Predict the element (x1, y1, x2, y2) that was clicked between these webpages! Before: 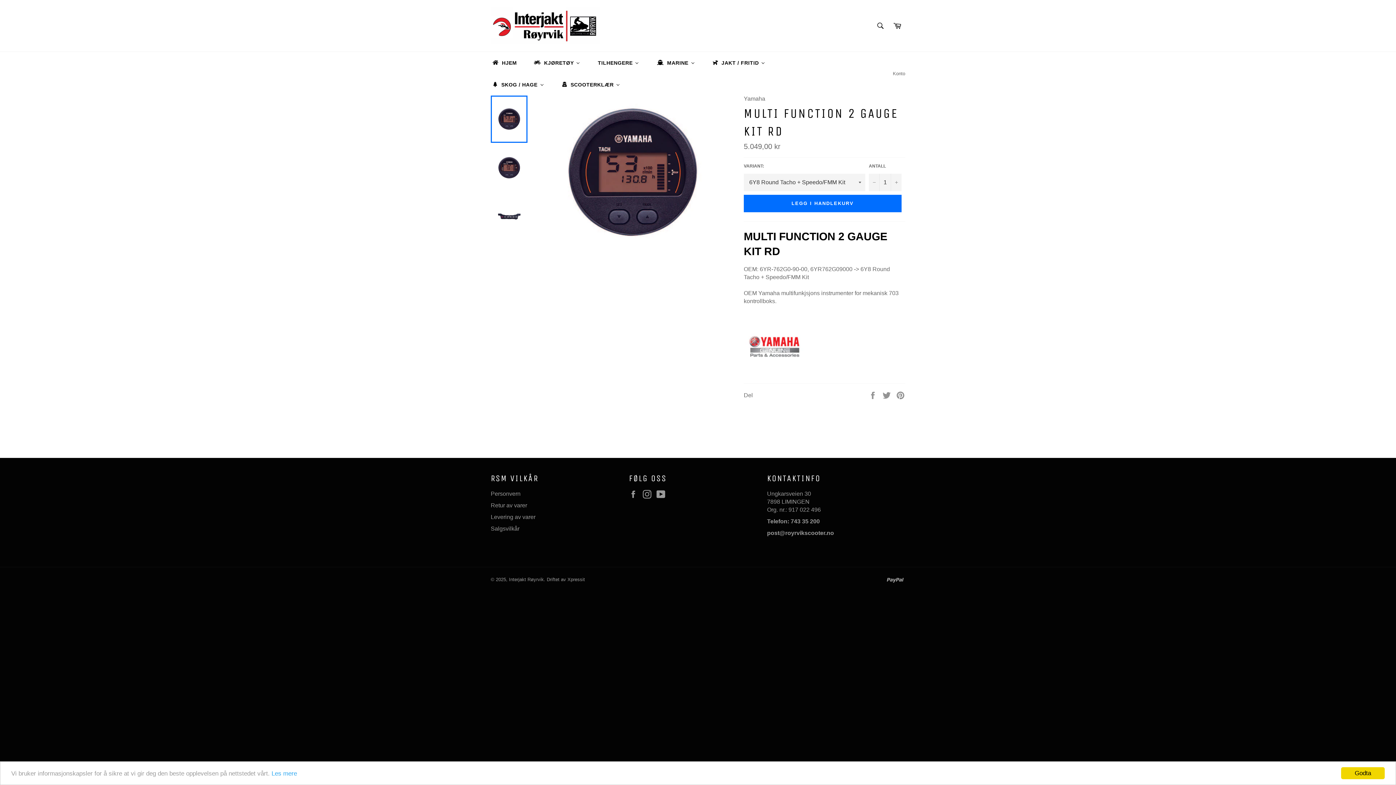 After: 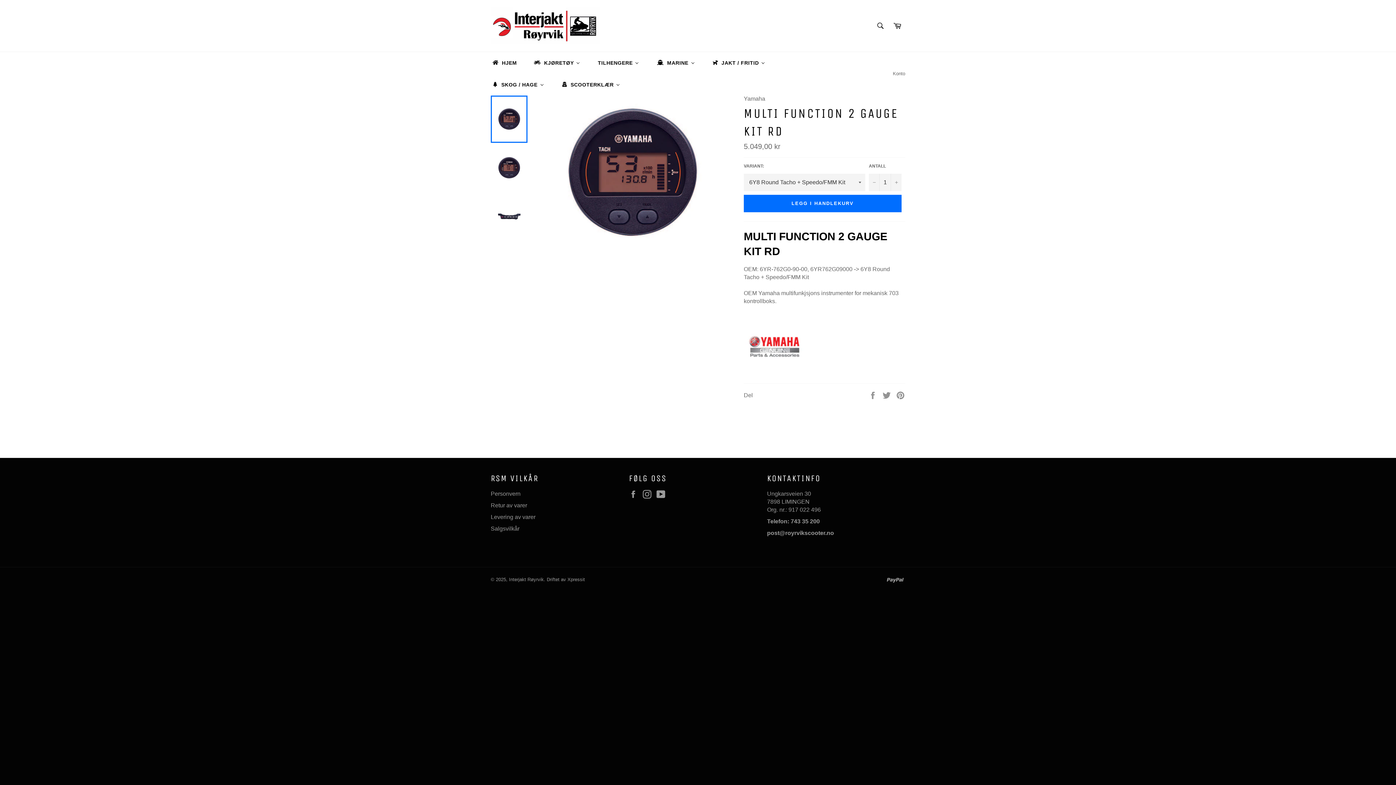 Action: label: Godta bbox: (1341, 767, 1385, 779)